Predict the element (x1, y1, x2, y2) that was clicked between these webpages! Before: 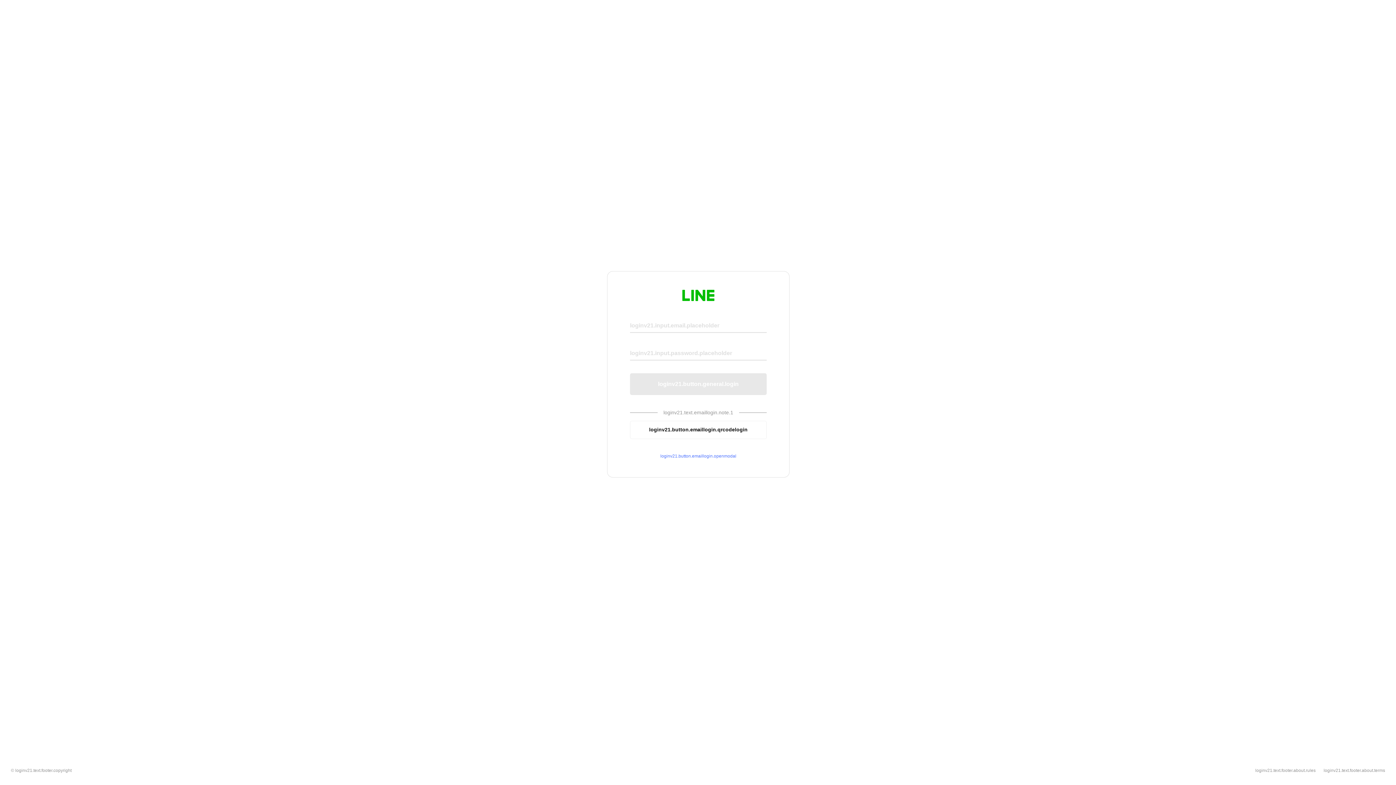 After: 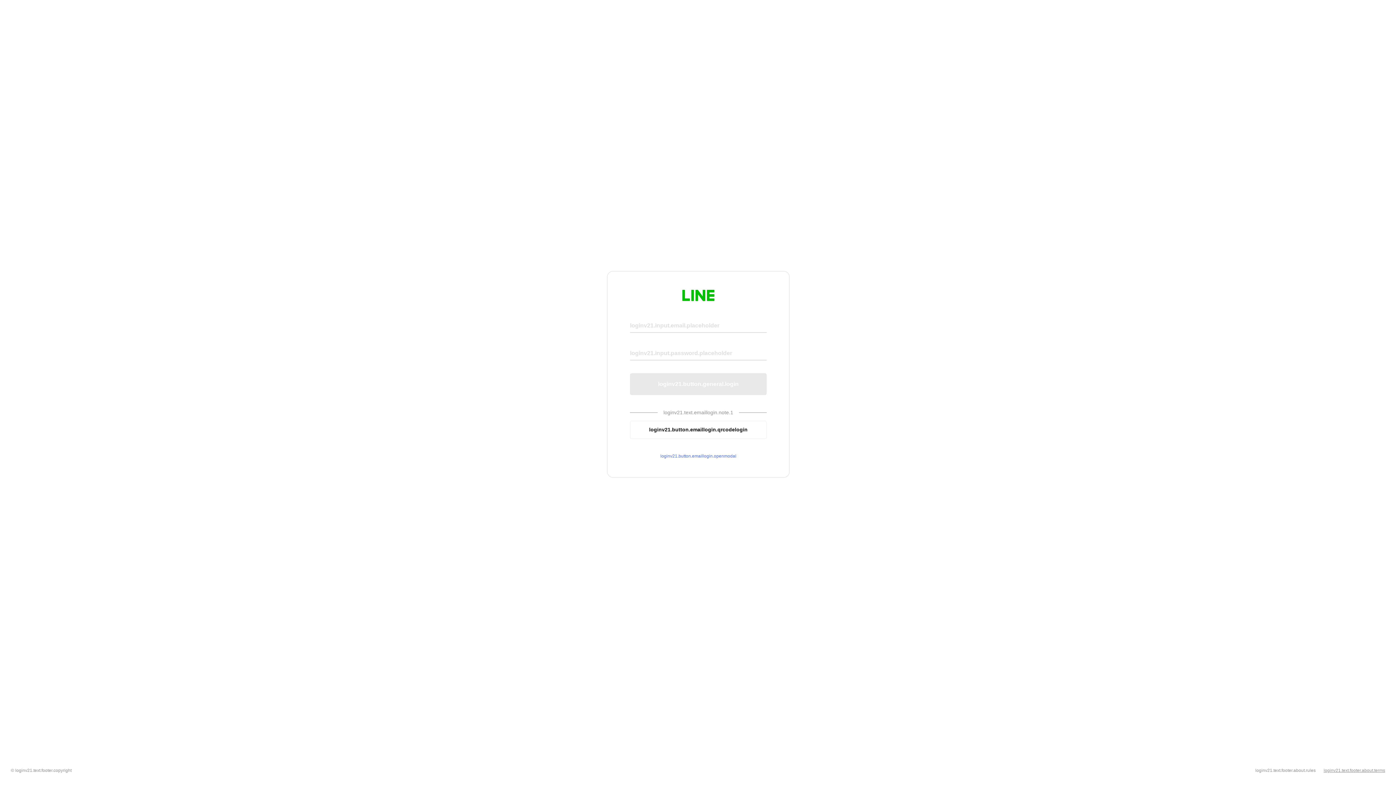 Action: bbox: (1324, 768, 1385, 773) label: loginv21.text.footer.about.terms